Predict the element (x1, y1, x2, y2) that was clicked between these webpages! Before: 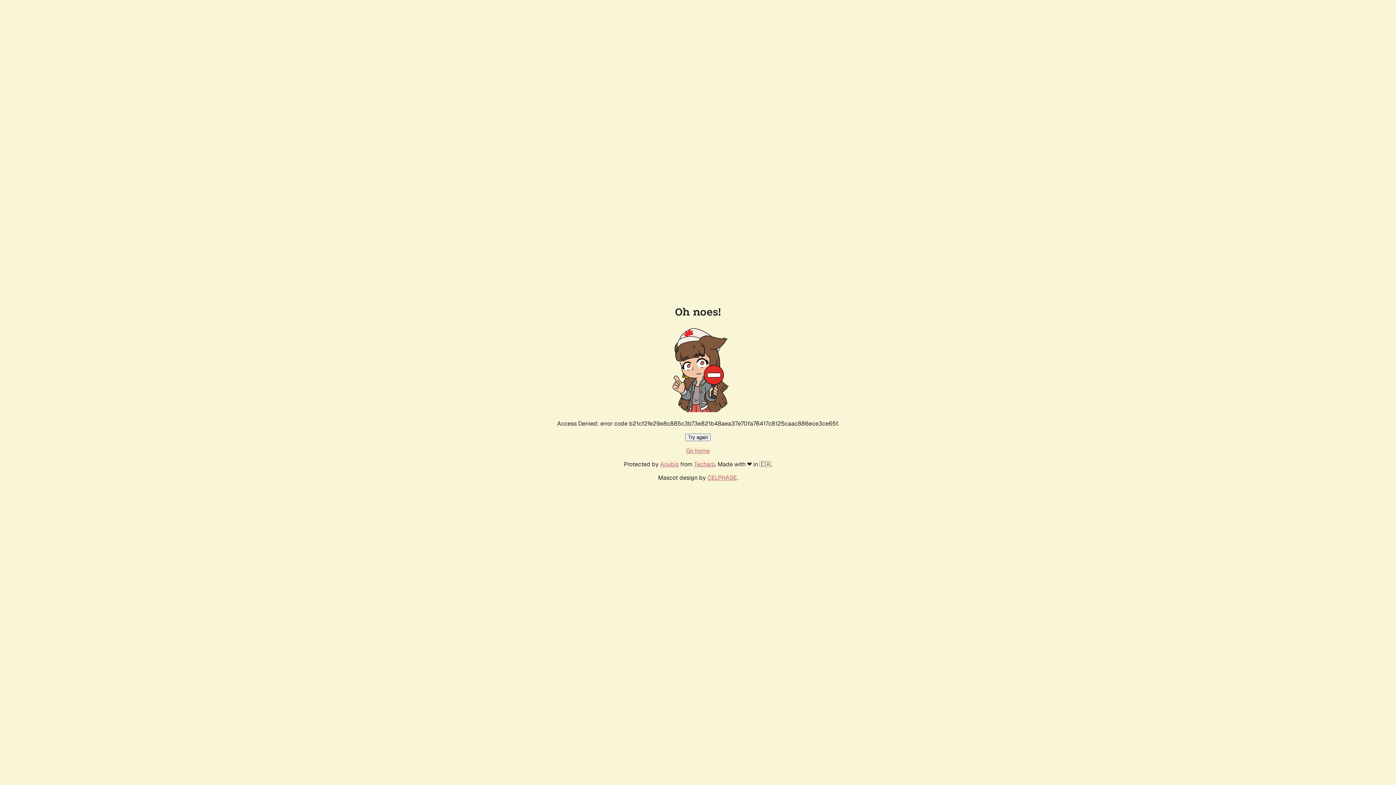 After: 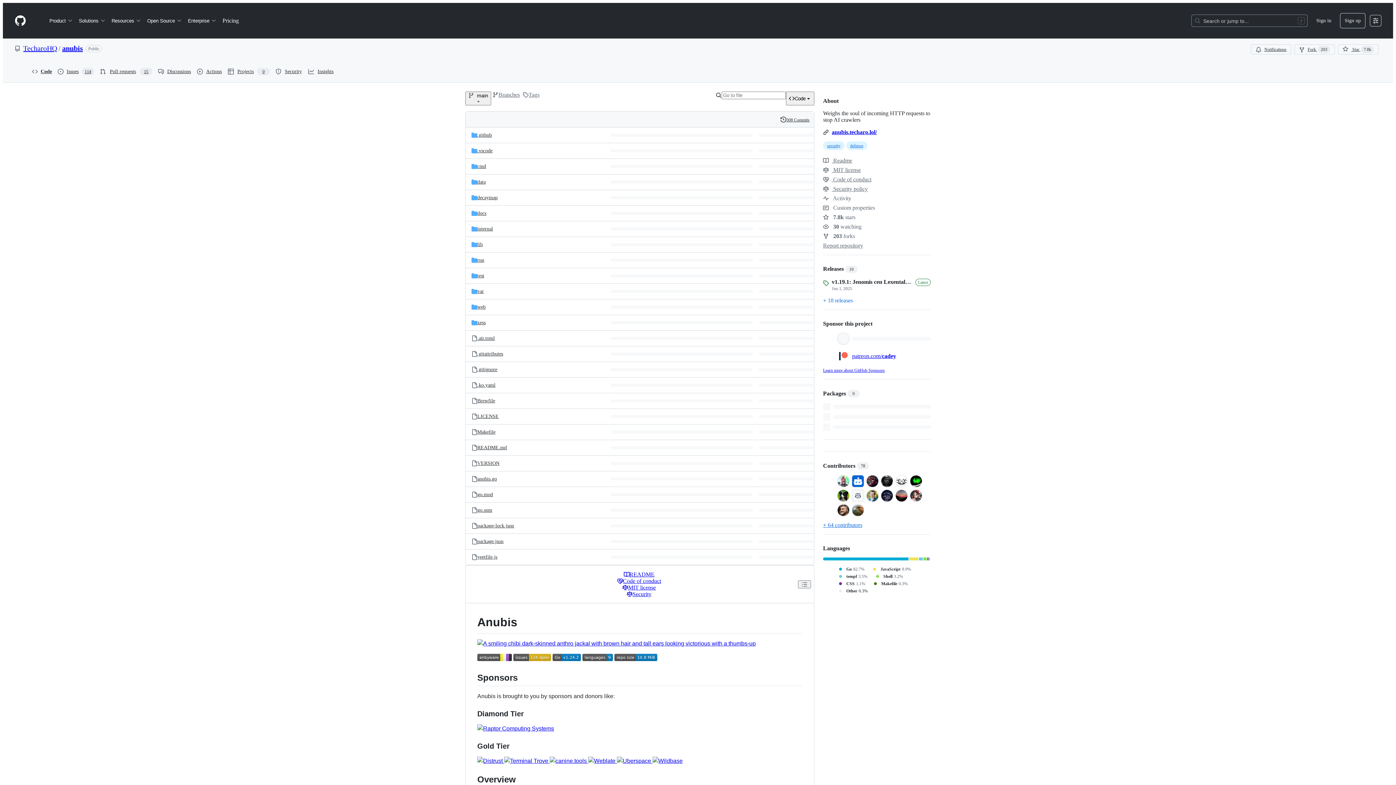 Action: bbox: (660, 460, 678, 468) label: Anubis